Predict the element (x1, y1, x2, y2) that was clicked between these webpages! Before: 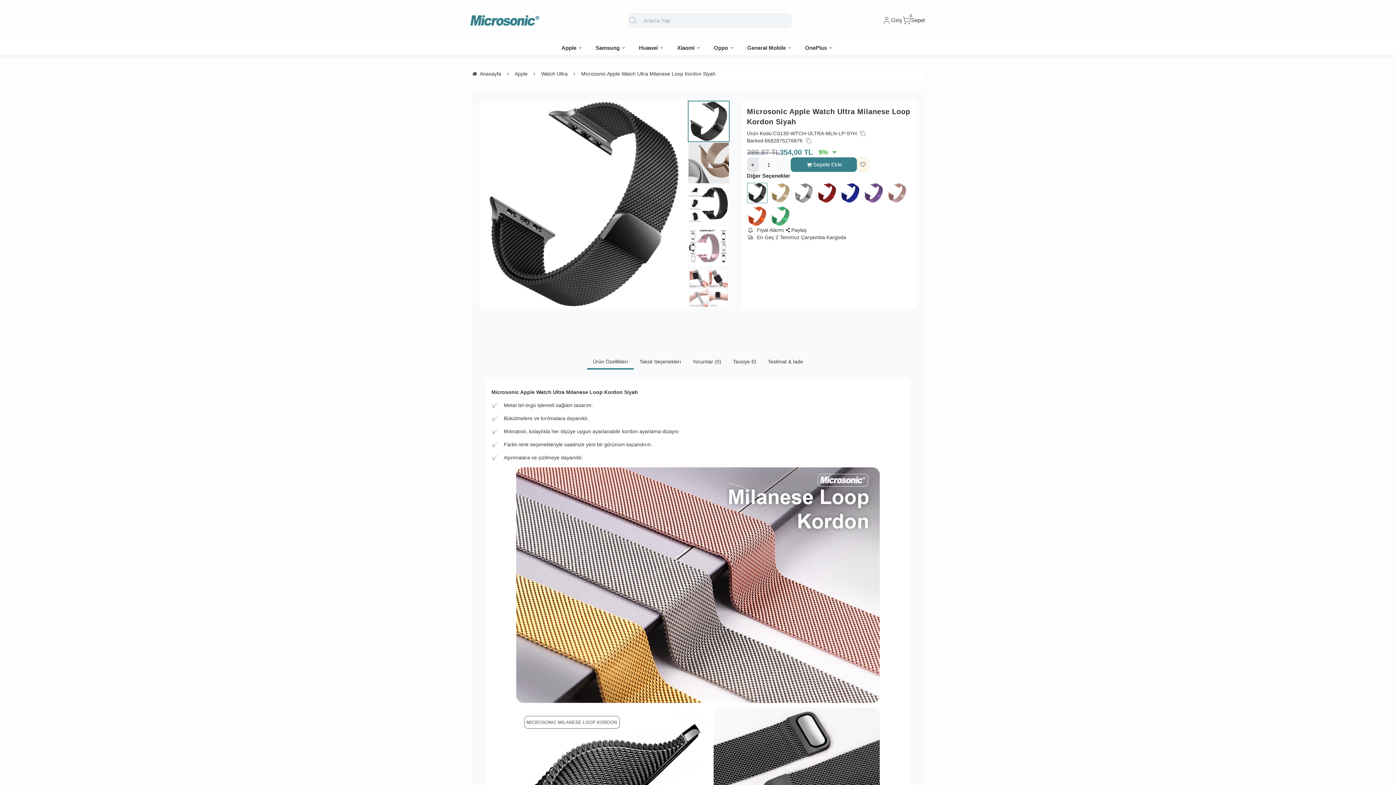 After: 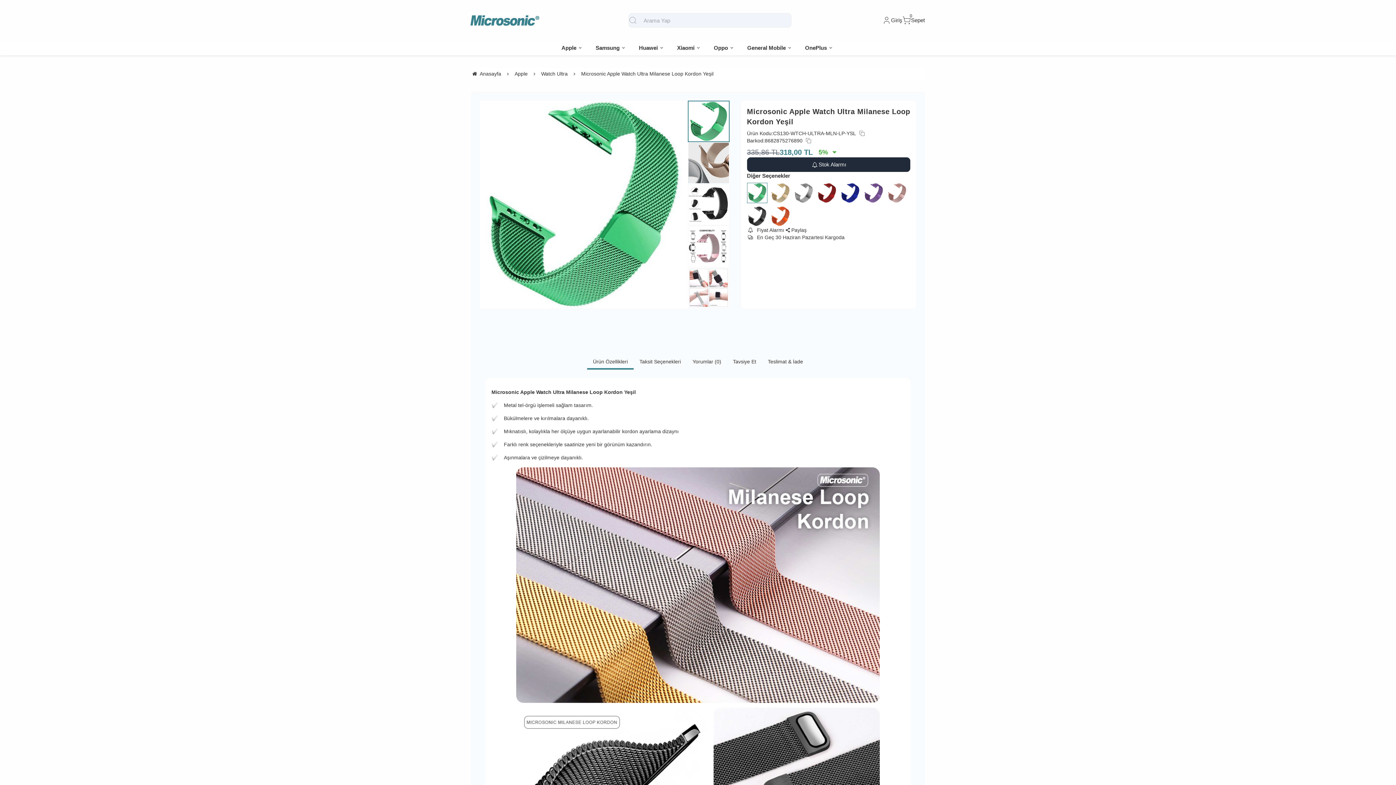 Action: bbox: (770, 206, 790, 226)